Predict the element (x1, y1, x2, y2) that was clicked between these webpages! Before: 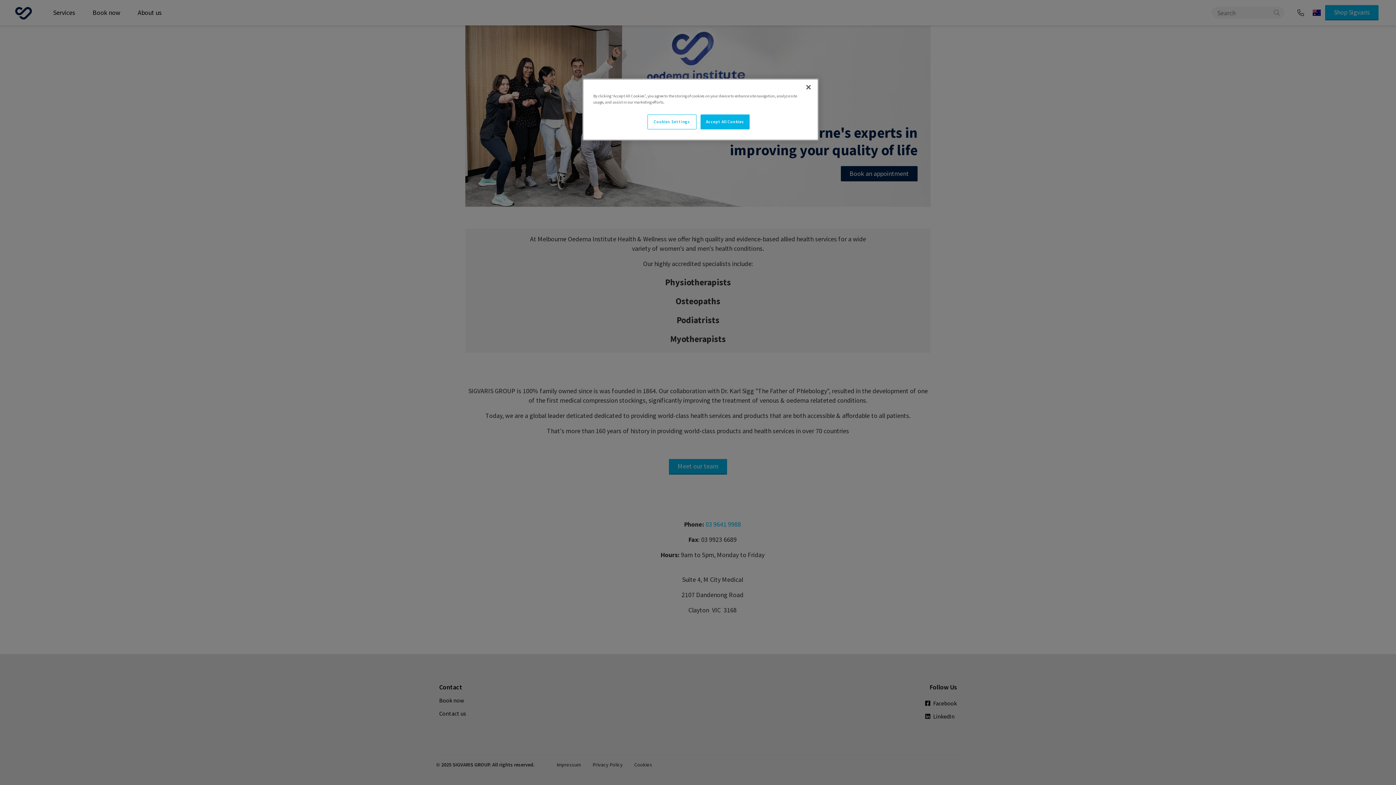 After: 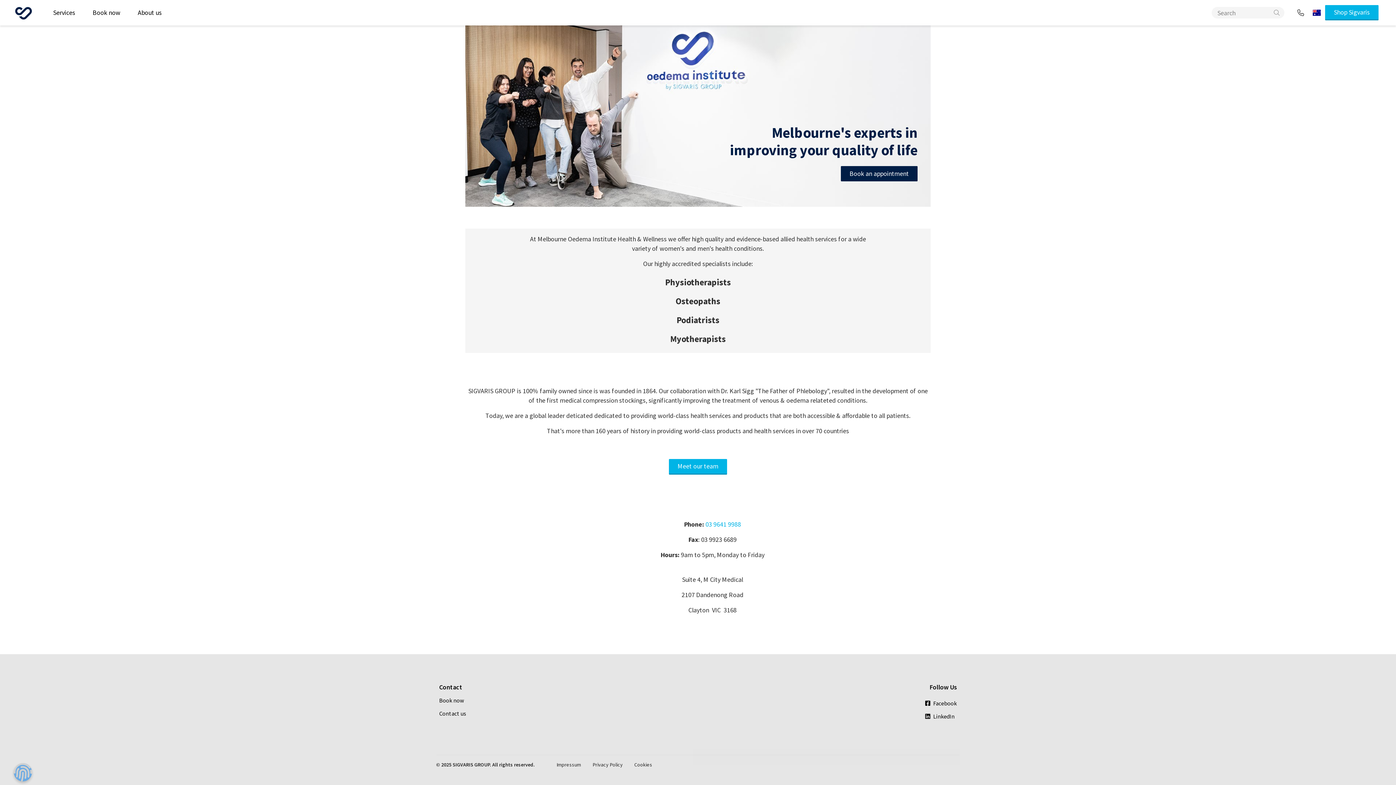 Action: bbox: (700, 114, 749, 129) label: Accept All Cookies